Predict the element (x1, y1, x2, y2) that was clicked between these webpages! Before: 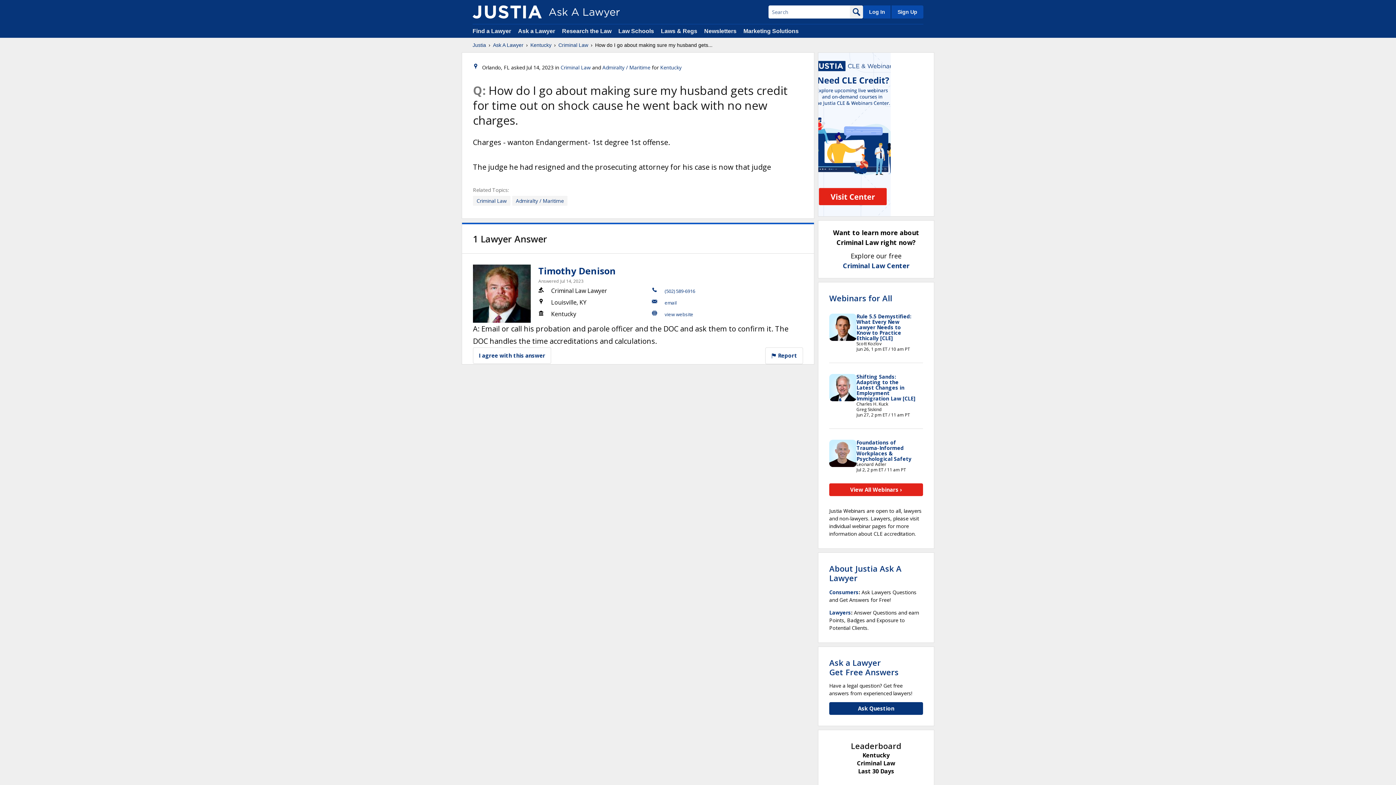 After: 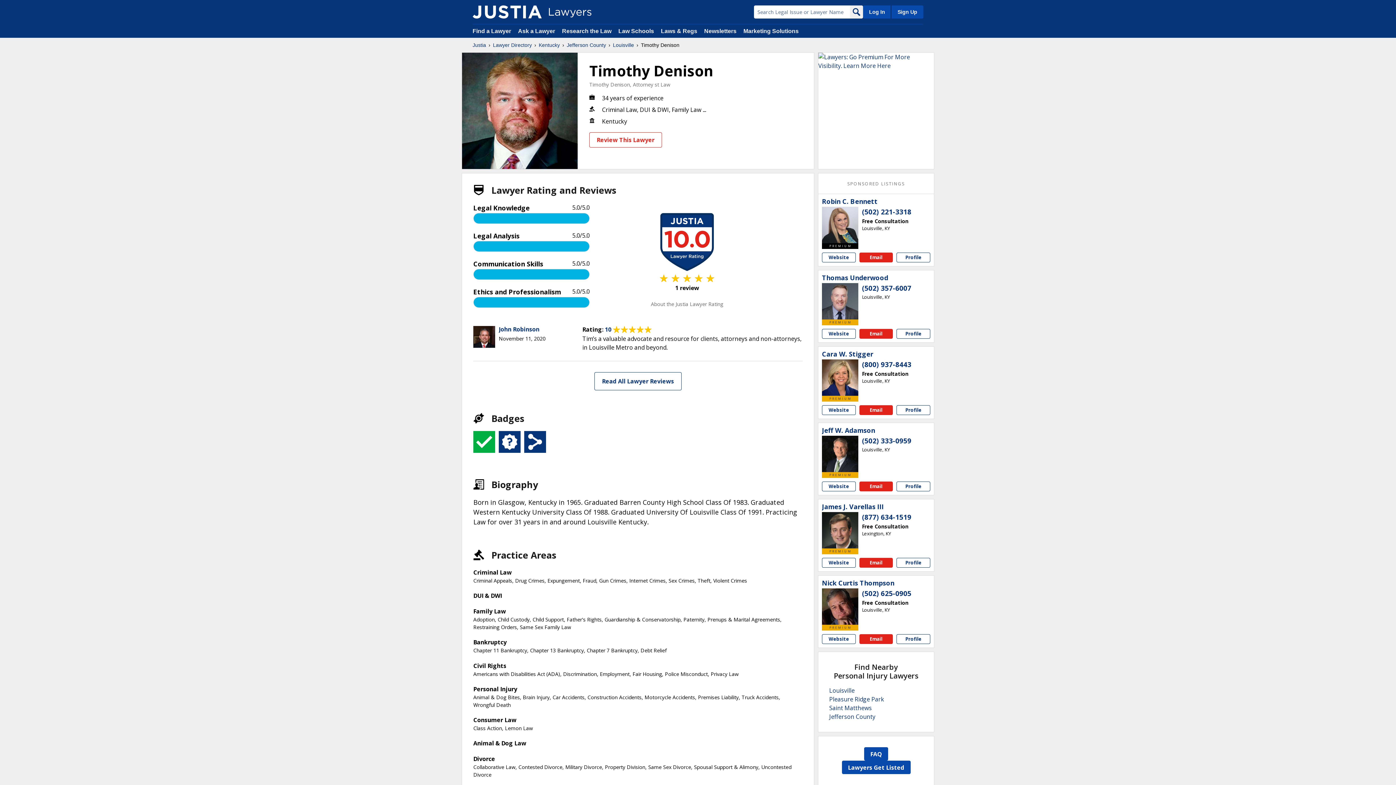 Action: bbox: (473, 264, 531, 322)